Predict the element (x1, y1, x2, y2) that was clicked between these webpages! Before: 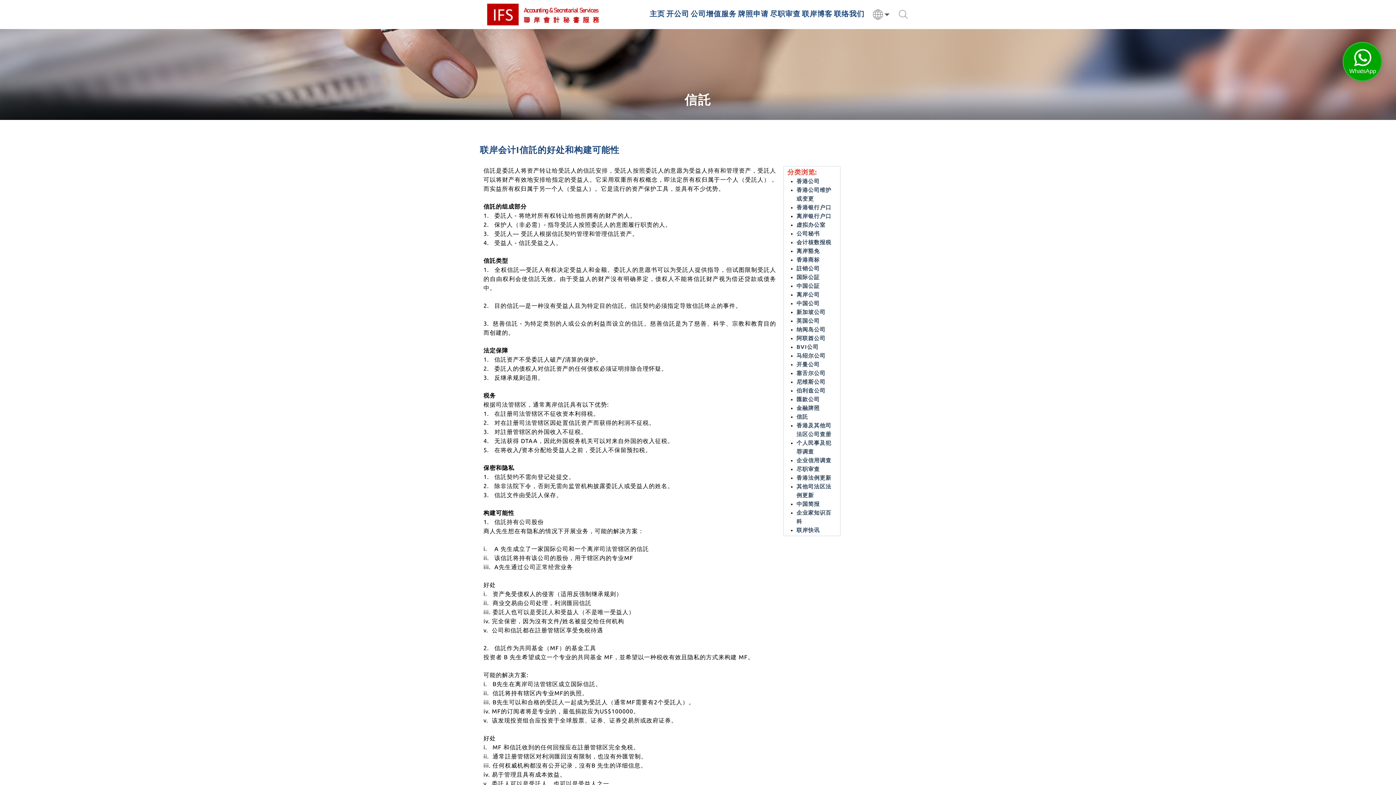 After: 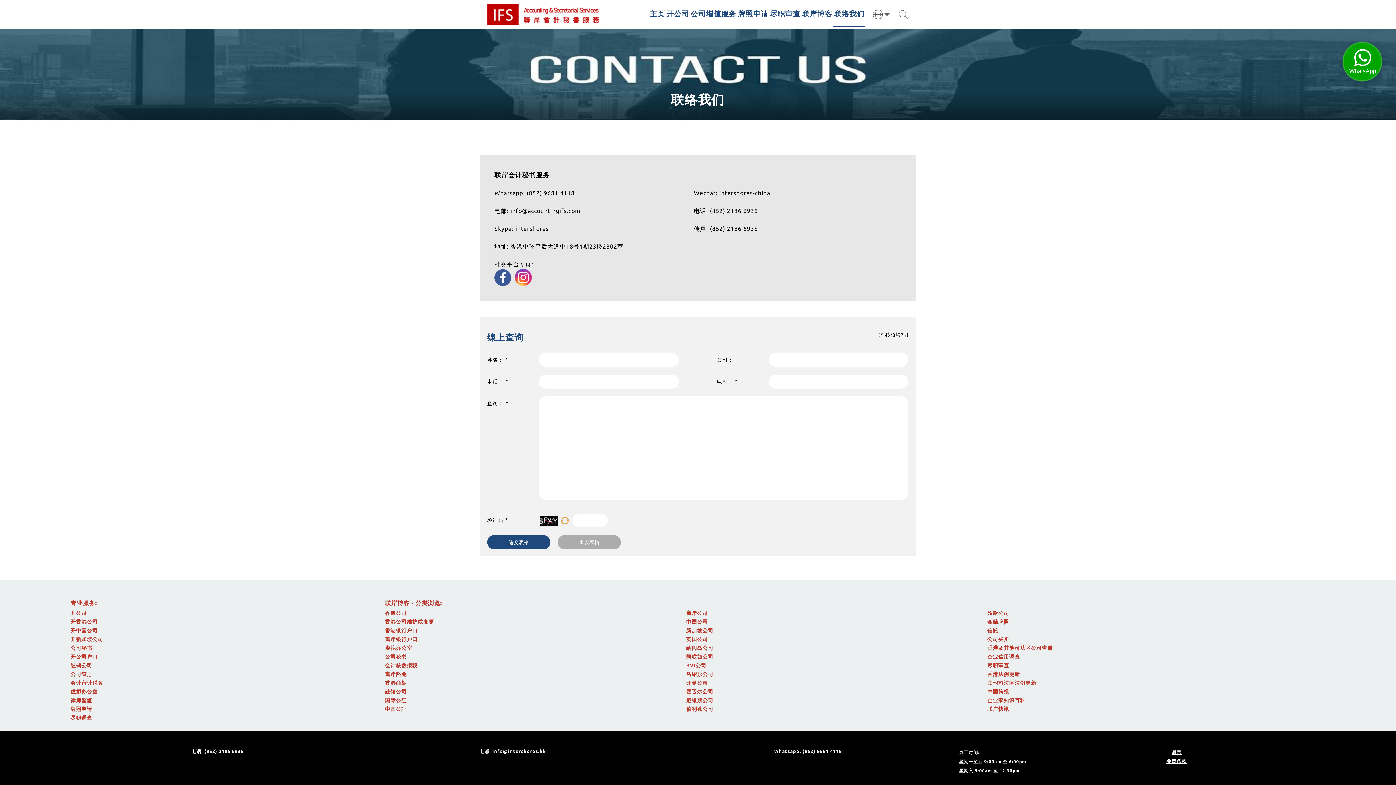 Action: bbox: (833, 1, 865, 27) label: 联络我们